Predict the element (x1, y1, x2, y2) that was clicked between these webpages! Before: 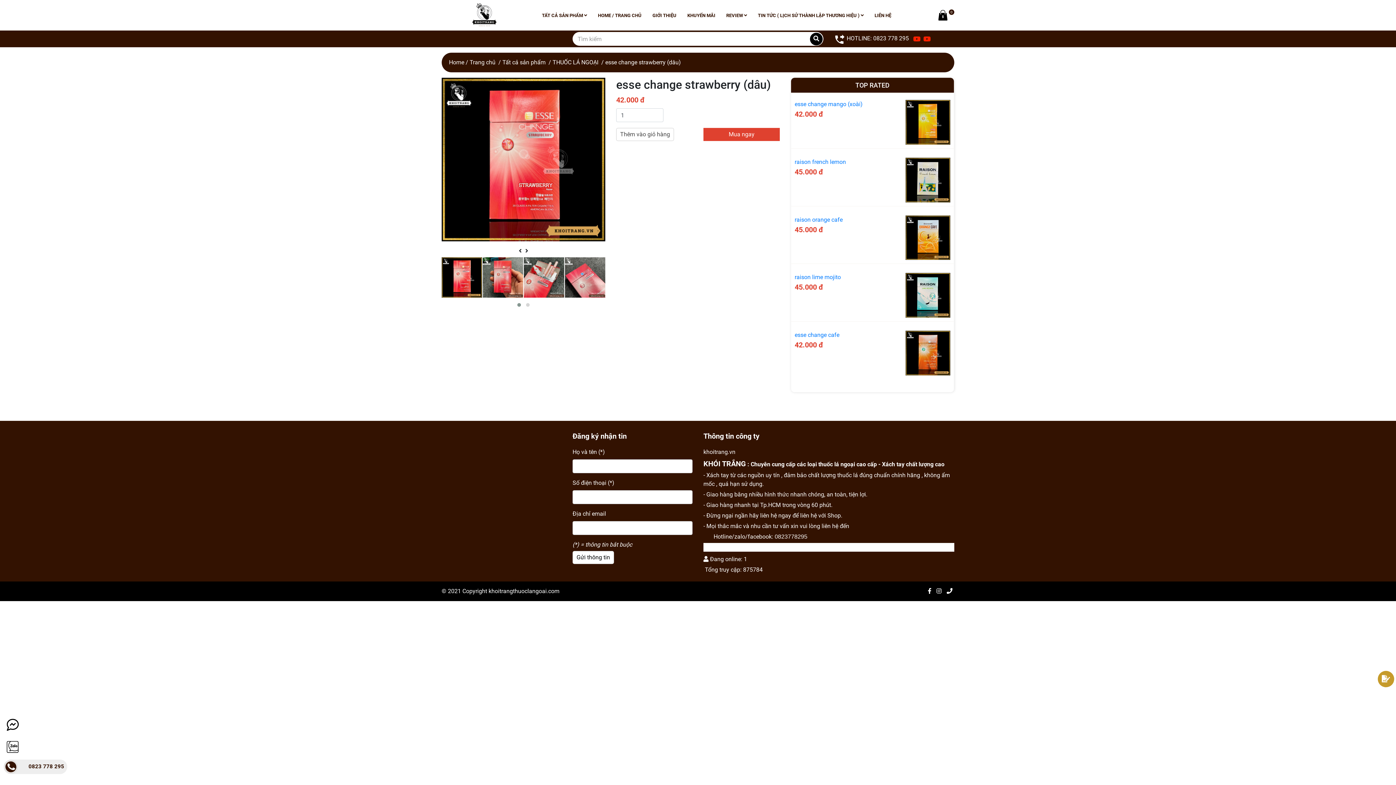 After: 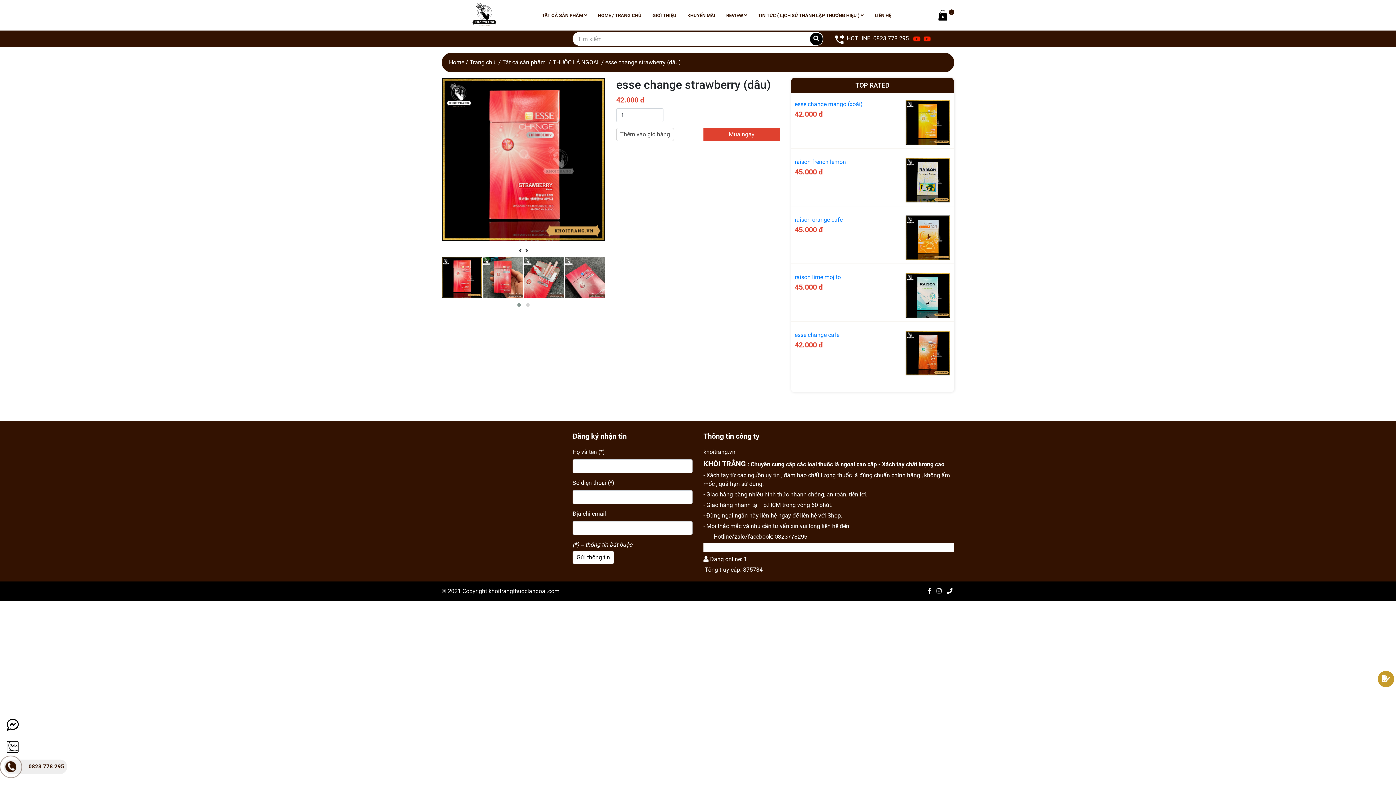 Action: label:  HOTLINE: 0823 778 295 bbox: (834, 33, 909, 44)